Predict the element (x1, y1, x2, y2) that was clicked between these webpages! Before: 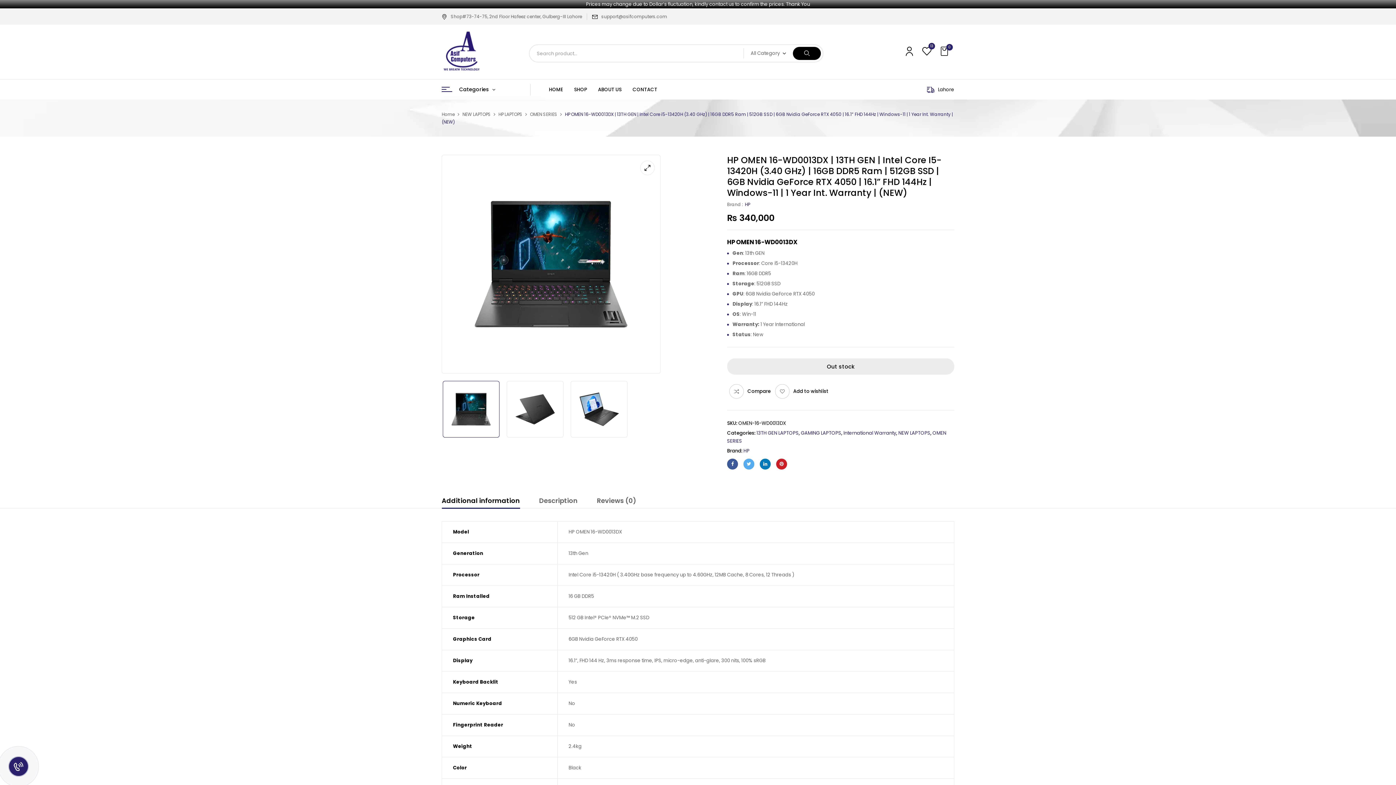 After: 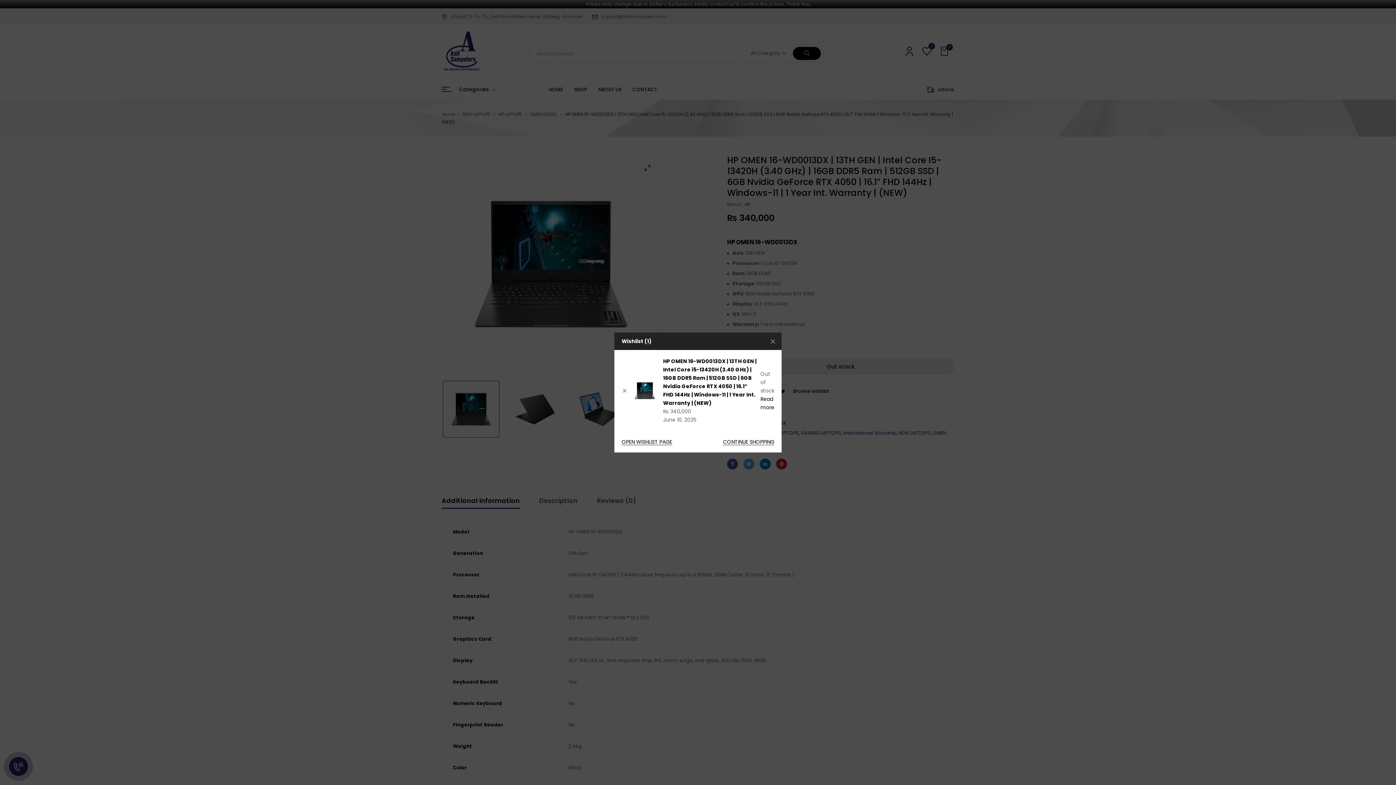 Action: bbox: (773, 383, 830, 399) label: Add to wishlist